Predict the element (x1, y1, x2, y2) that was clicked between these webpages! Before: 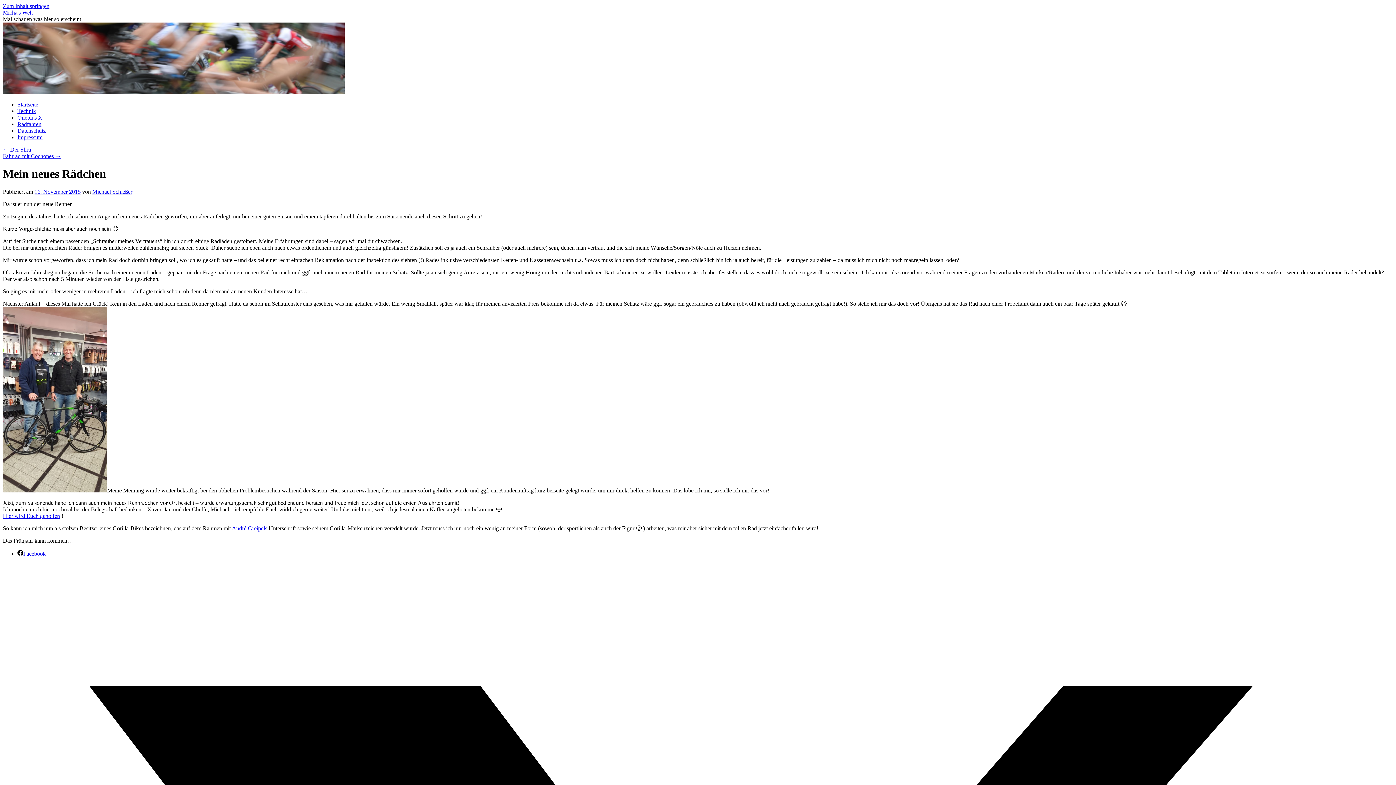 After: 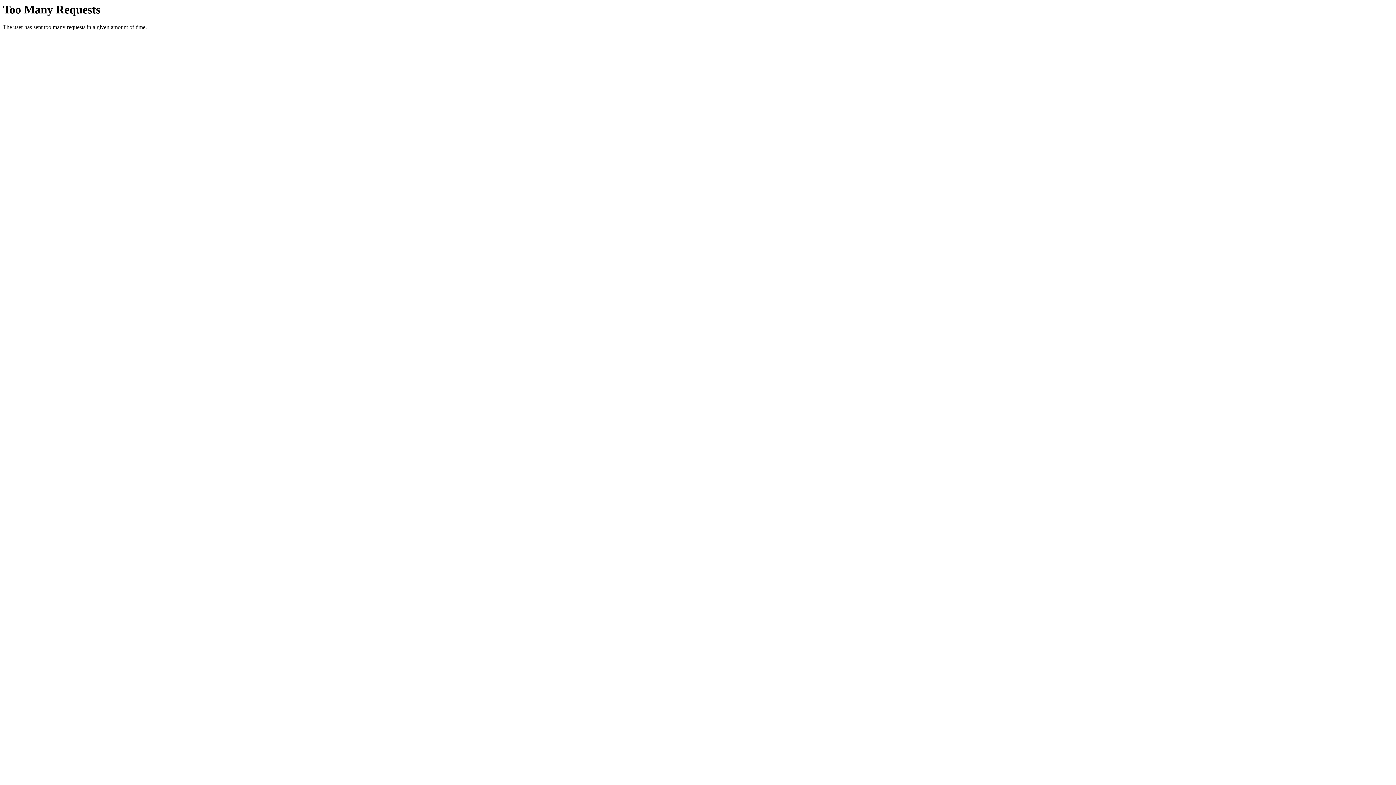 Action: bbox: (2, 513, 60, 519) label: Hier wird Euch geholfen